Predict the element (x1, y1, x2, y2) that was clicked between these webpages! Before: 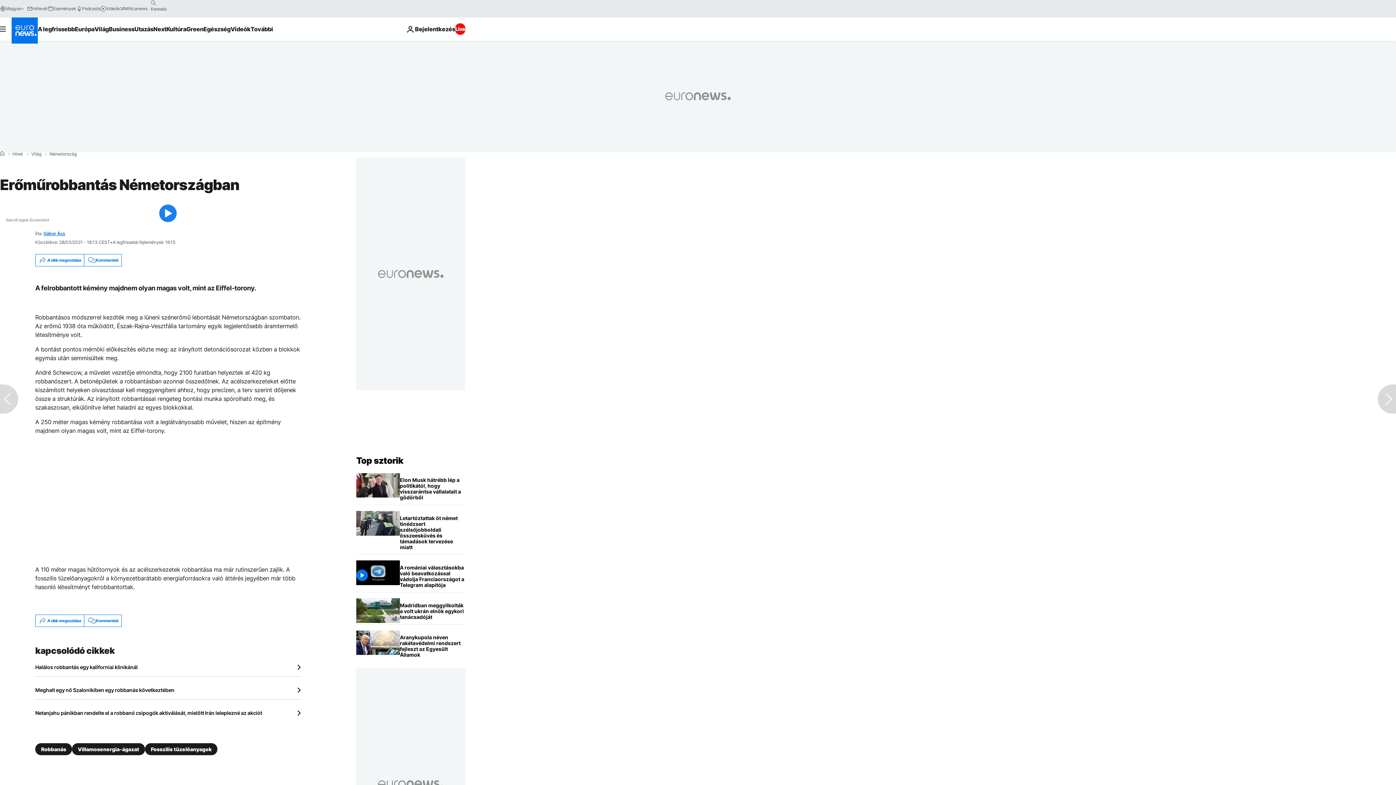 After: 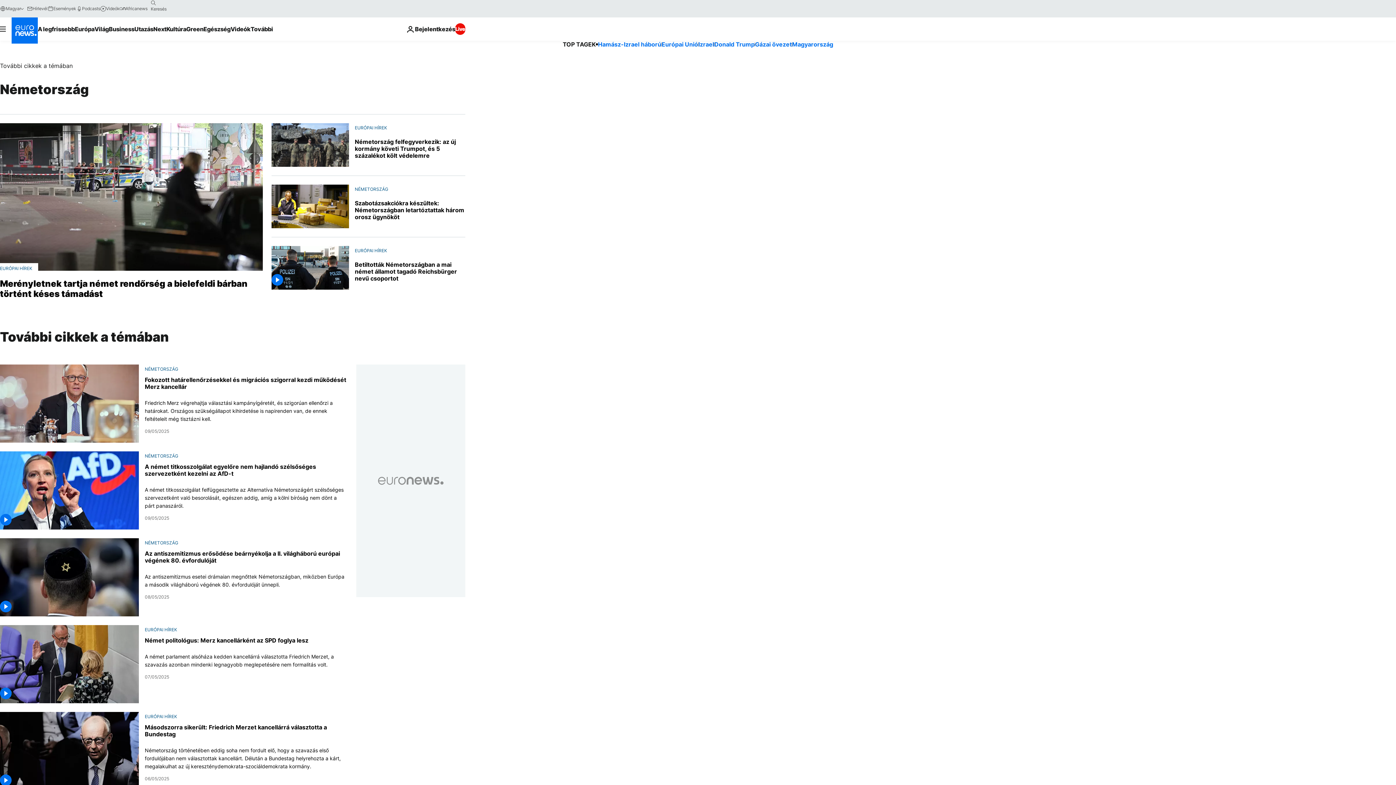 Action: bbox: (49, 152, 76, 156) label: Németország